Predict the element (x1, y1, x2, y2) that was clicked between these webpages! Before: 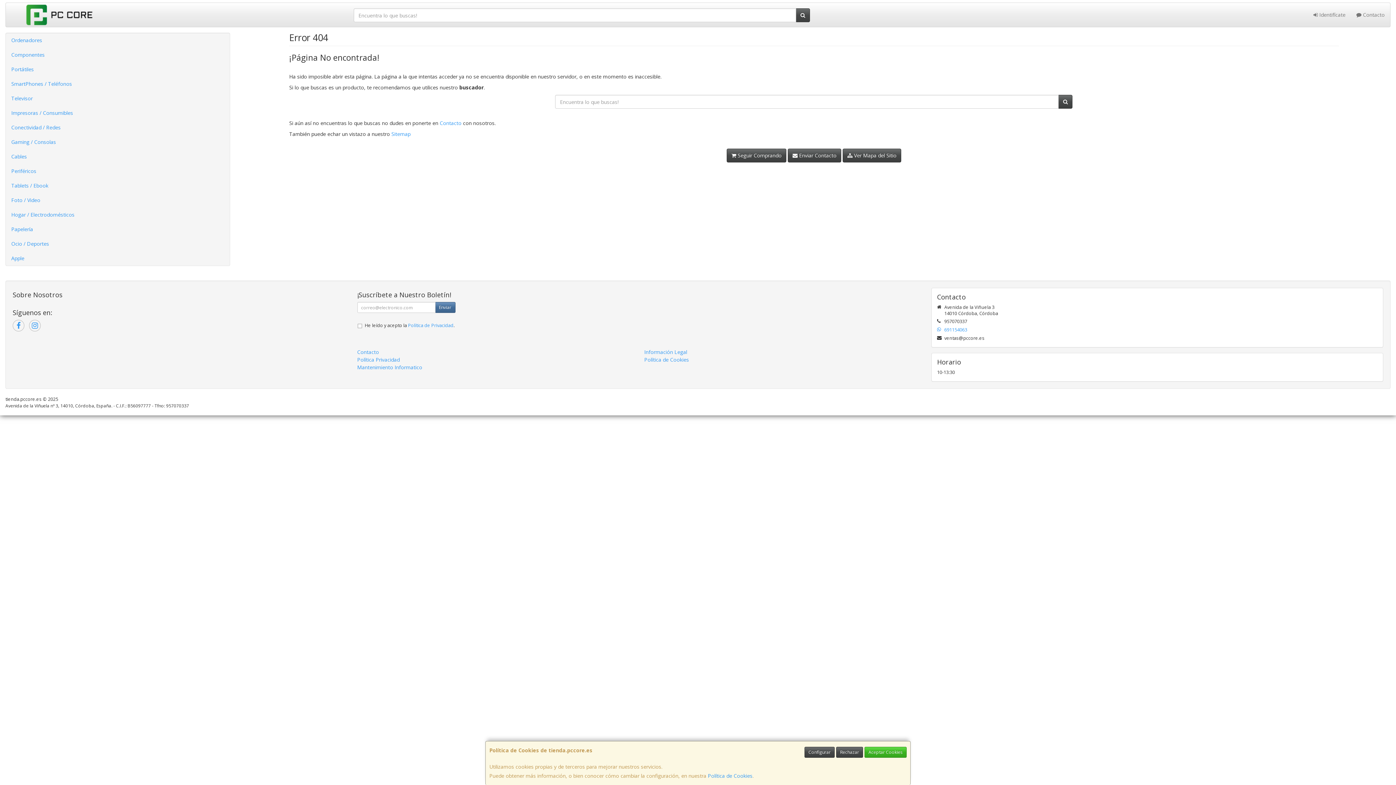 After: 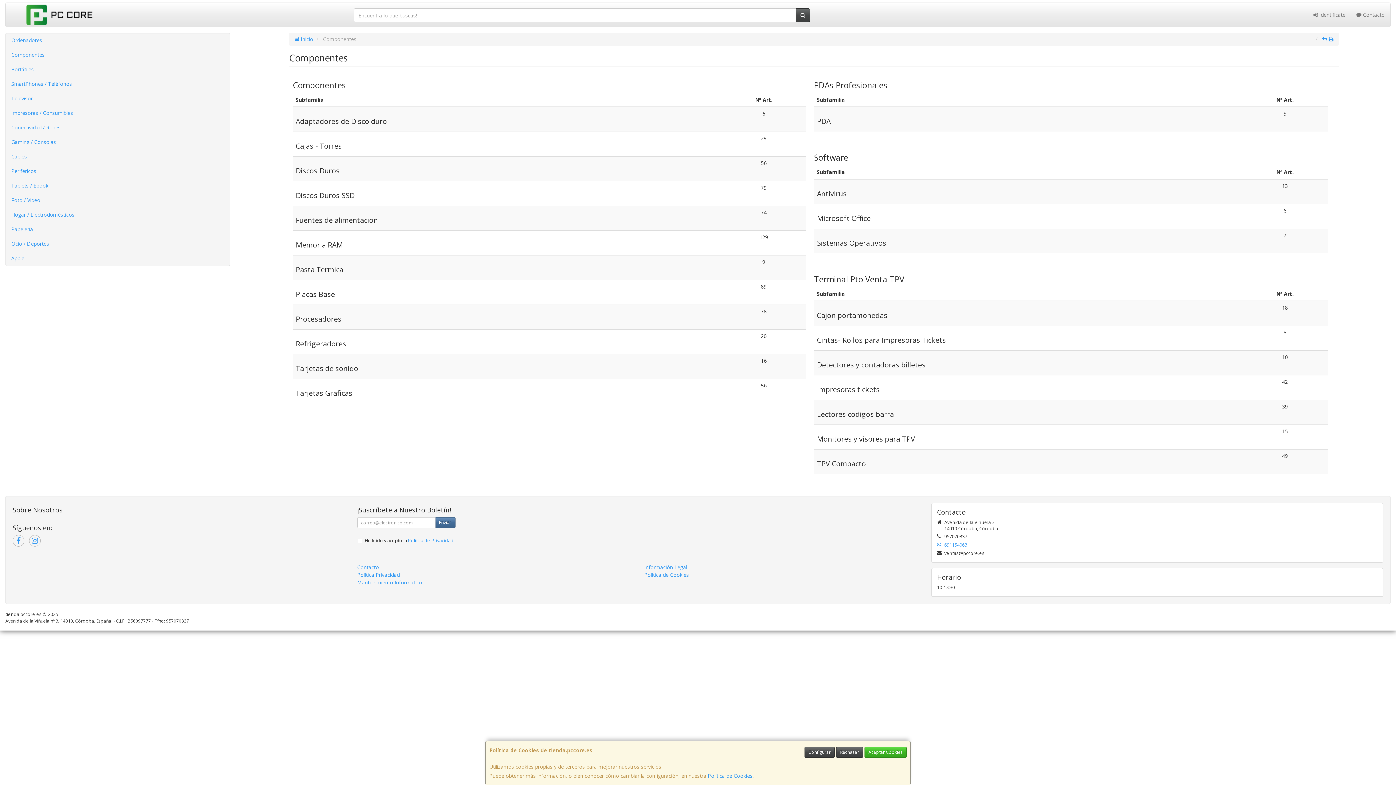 Action: label: Componentes bbox: (5, 47, 229, 62)